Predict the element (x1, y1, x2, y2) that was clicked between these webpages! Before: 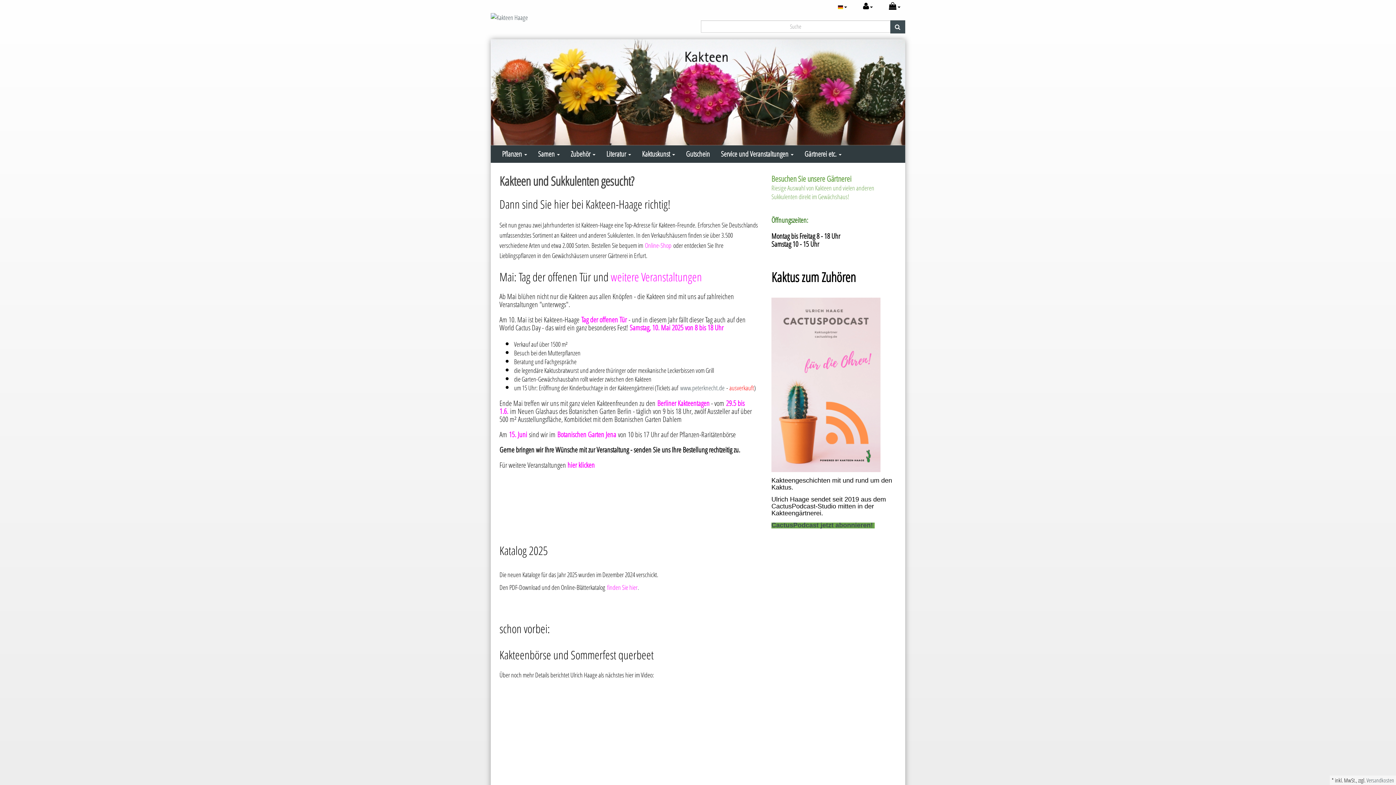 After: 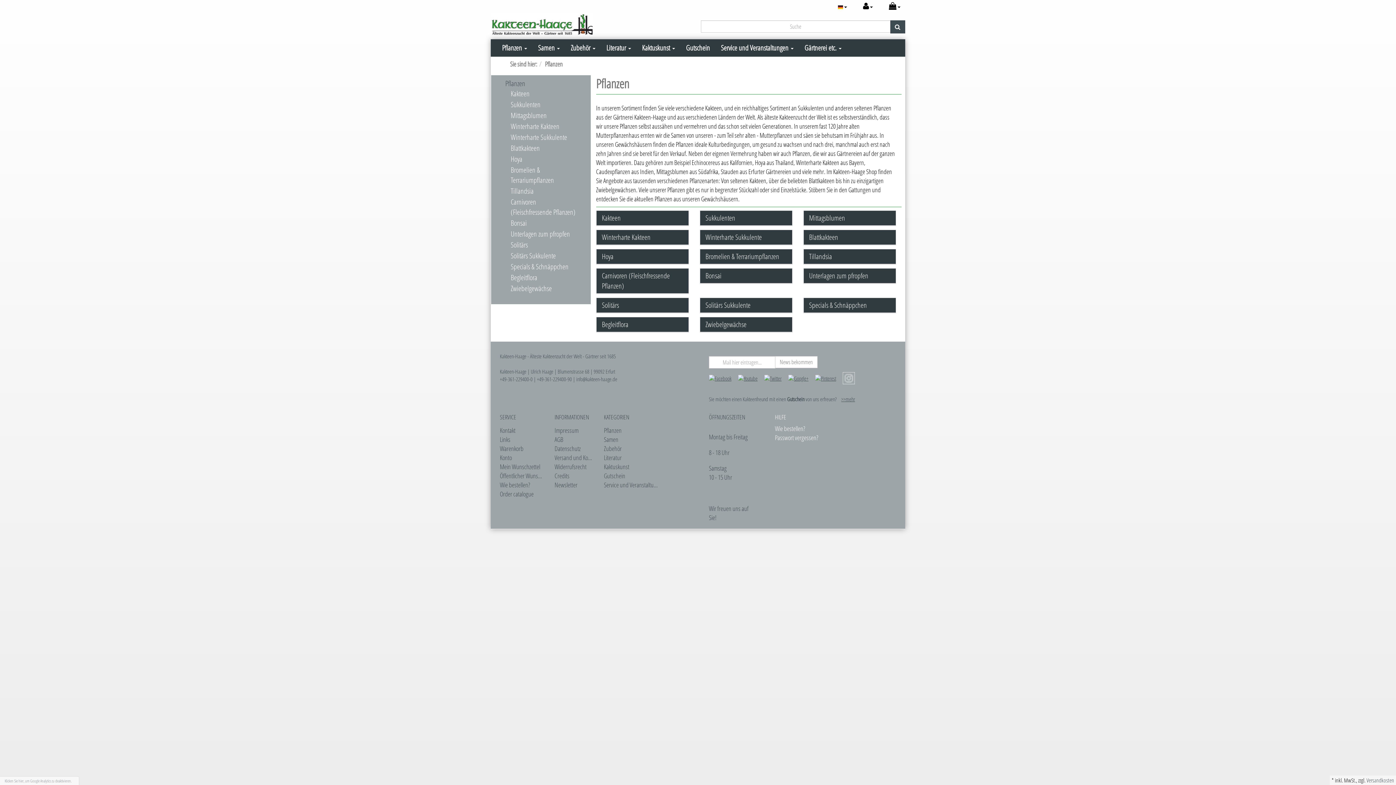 Action: label: Online-Shop bbox: (645, 240, 671, 250)